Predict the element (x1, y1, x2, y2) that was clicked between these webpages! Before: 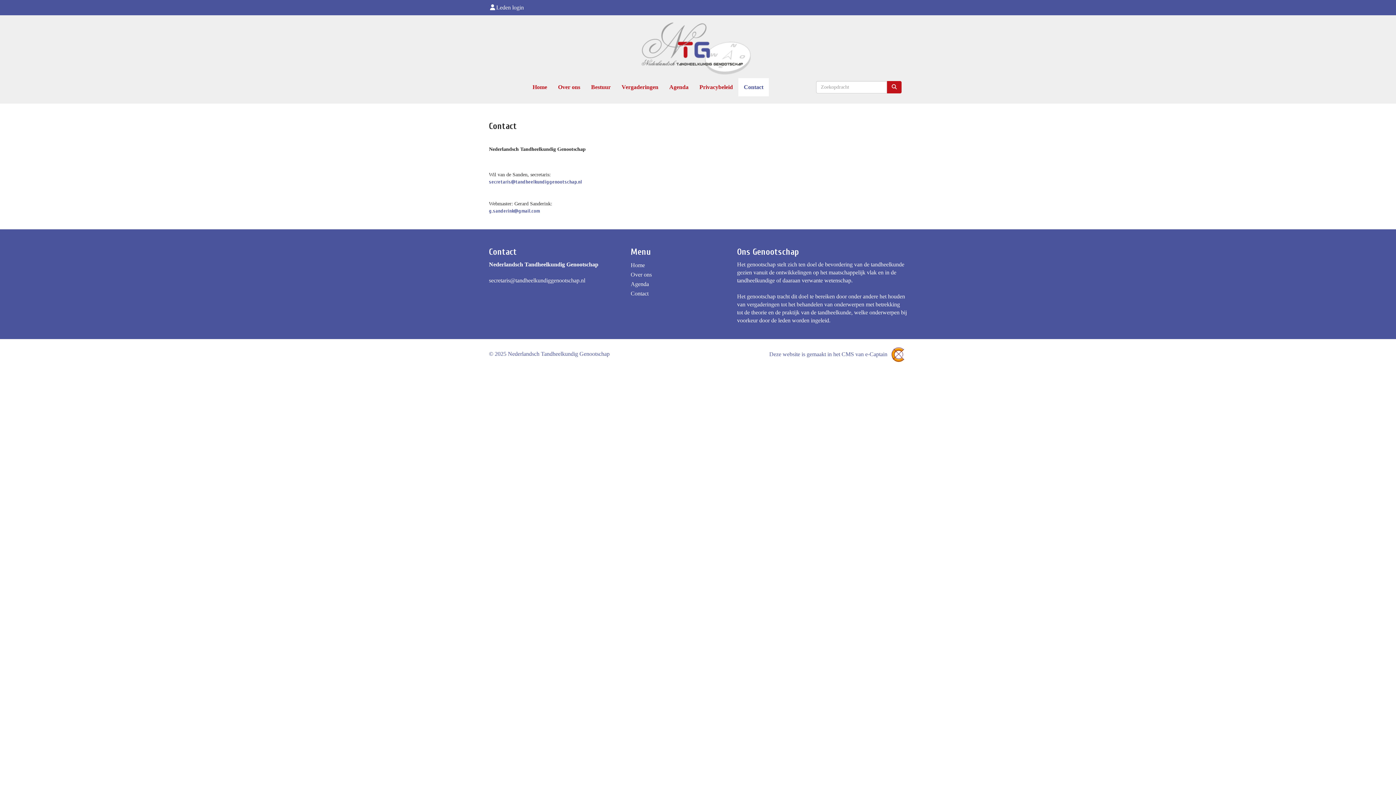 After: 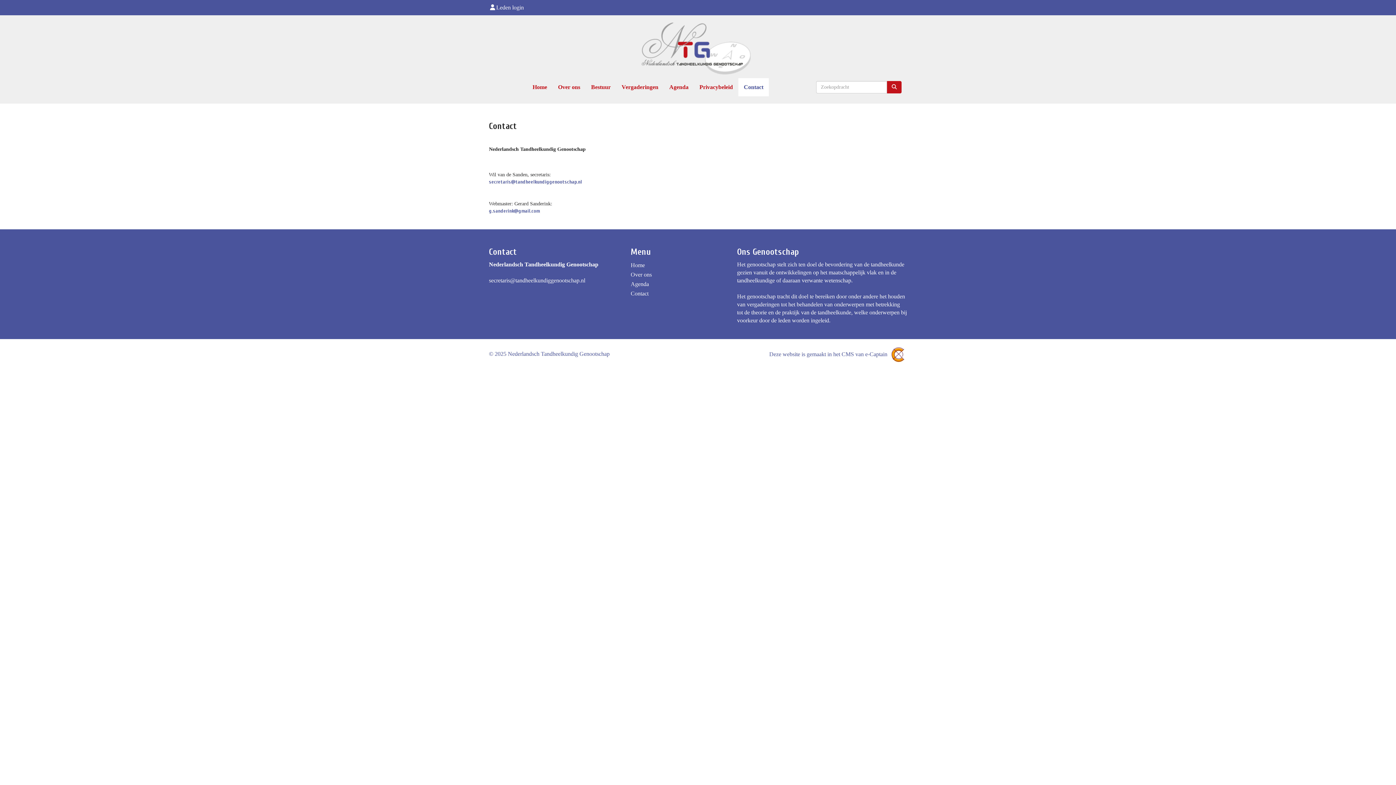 Action: bbox: (489, 178, 582, 185) label: siraterces@tandheelkundiggenootschap.nl